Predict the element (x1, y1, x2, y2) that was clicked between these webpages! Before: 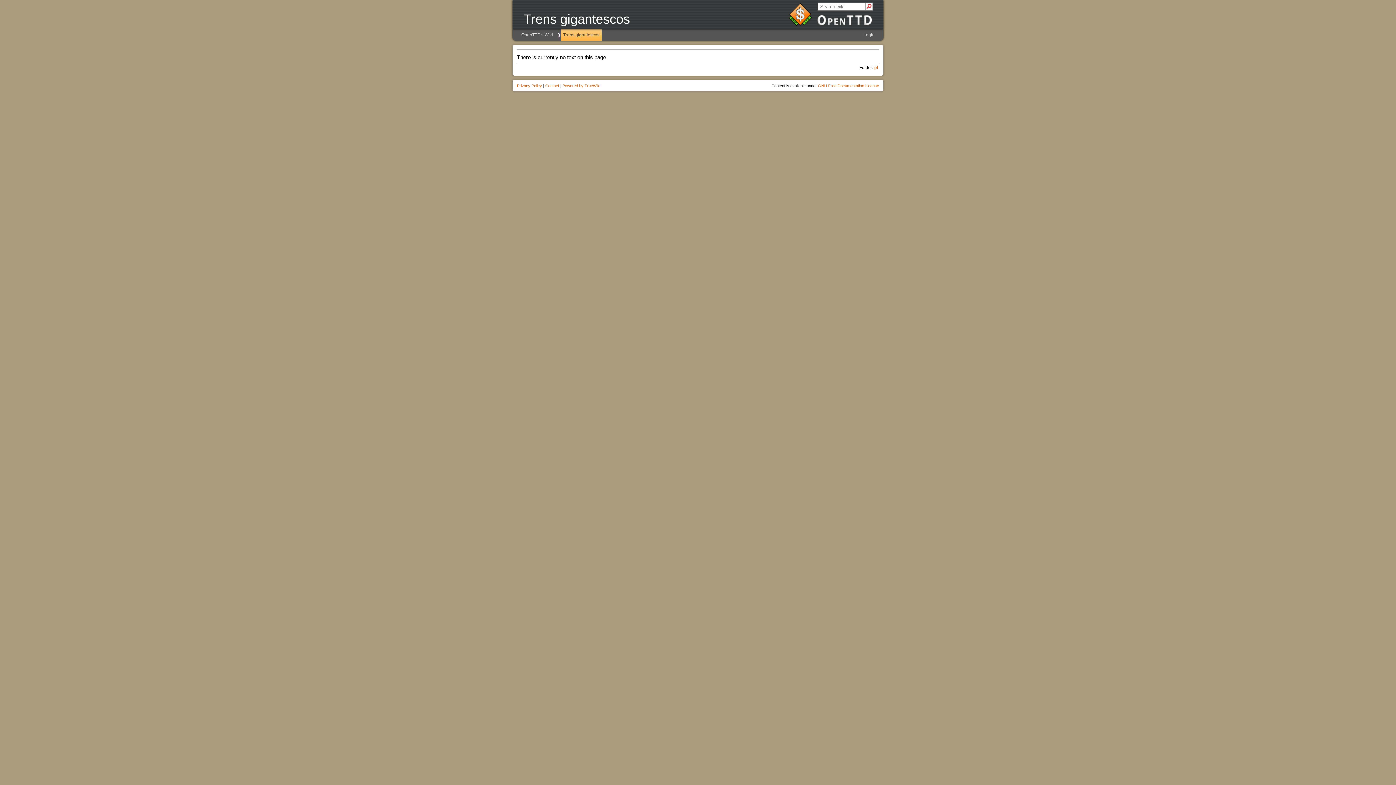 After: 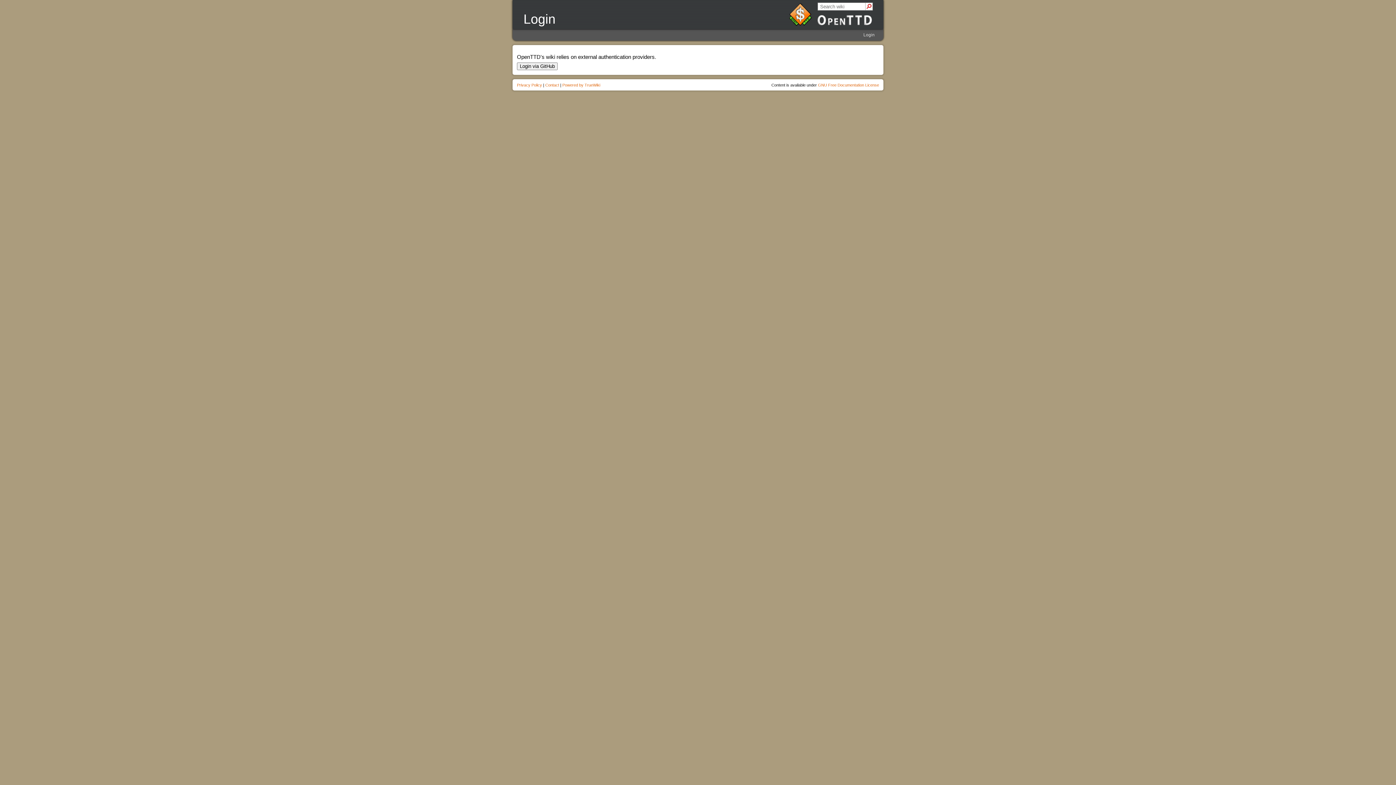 Action: label: Login bbox: (861, 29, 877, 40)